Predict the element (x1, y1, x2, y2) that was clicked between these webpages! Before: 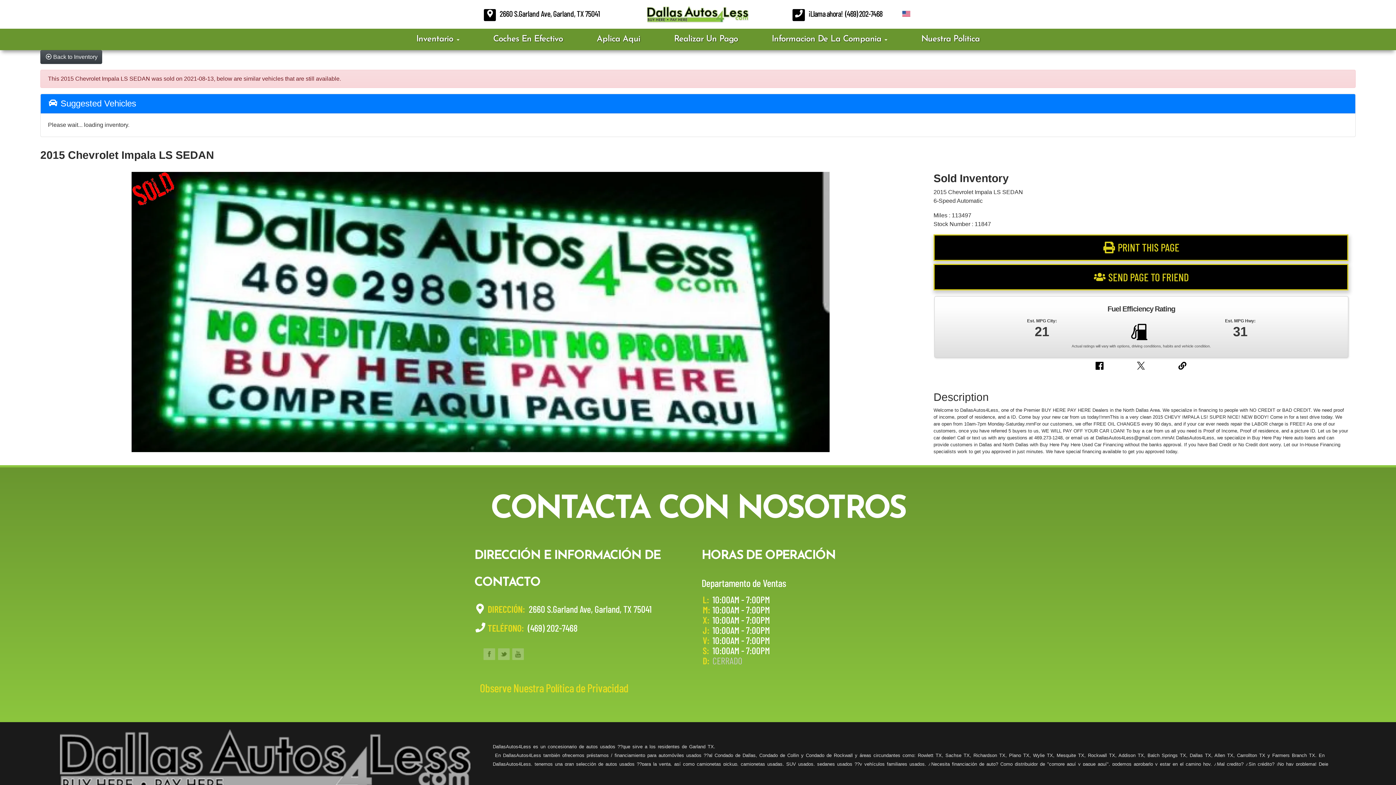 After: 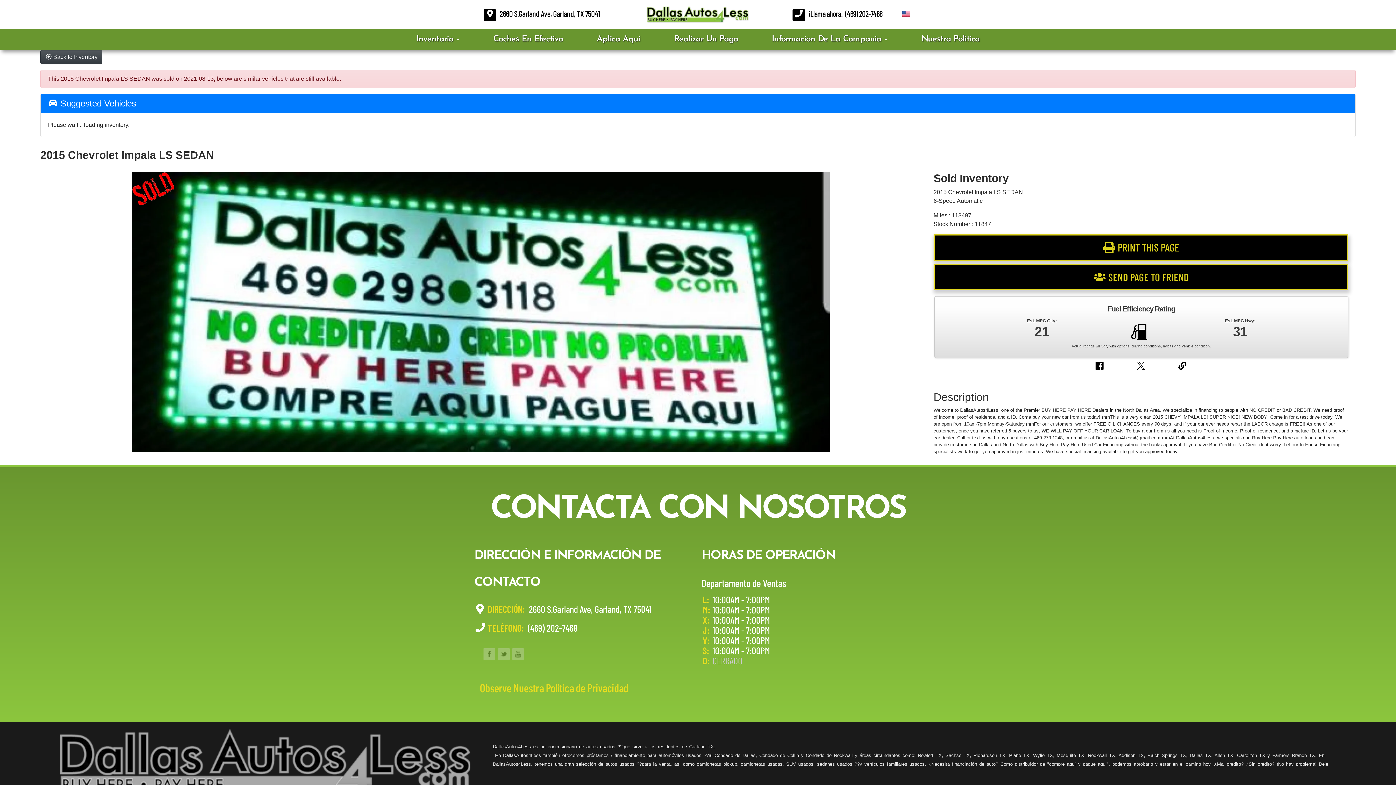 Action: label:  (469) 202-7468 bbox: (526, 622, 577, 633)